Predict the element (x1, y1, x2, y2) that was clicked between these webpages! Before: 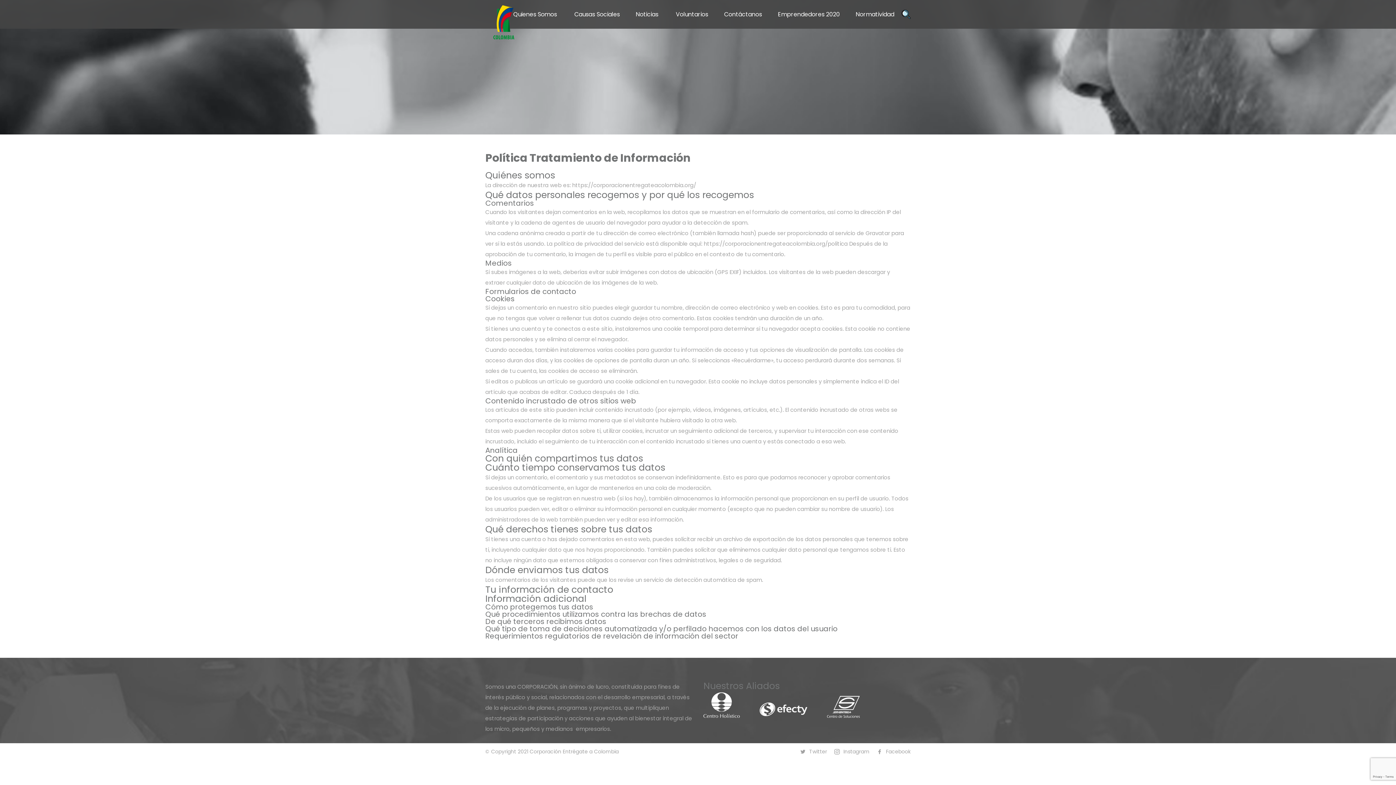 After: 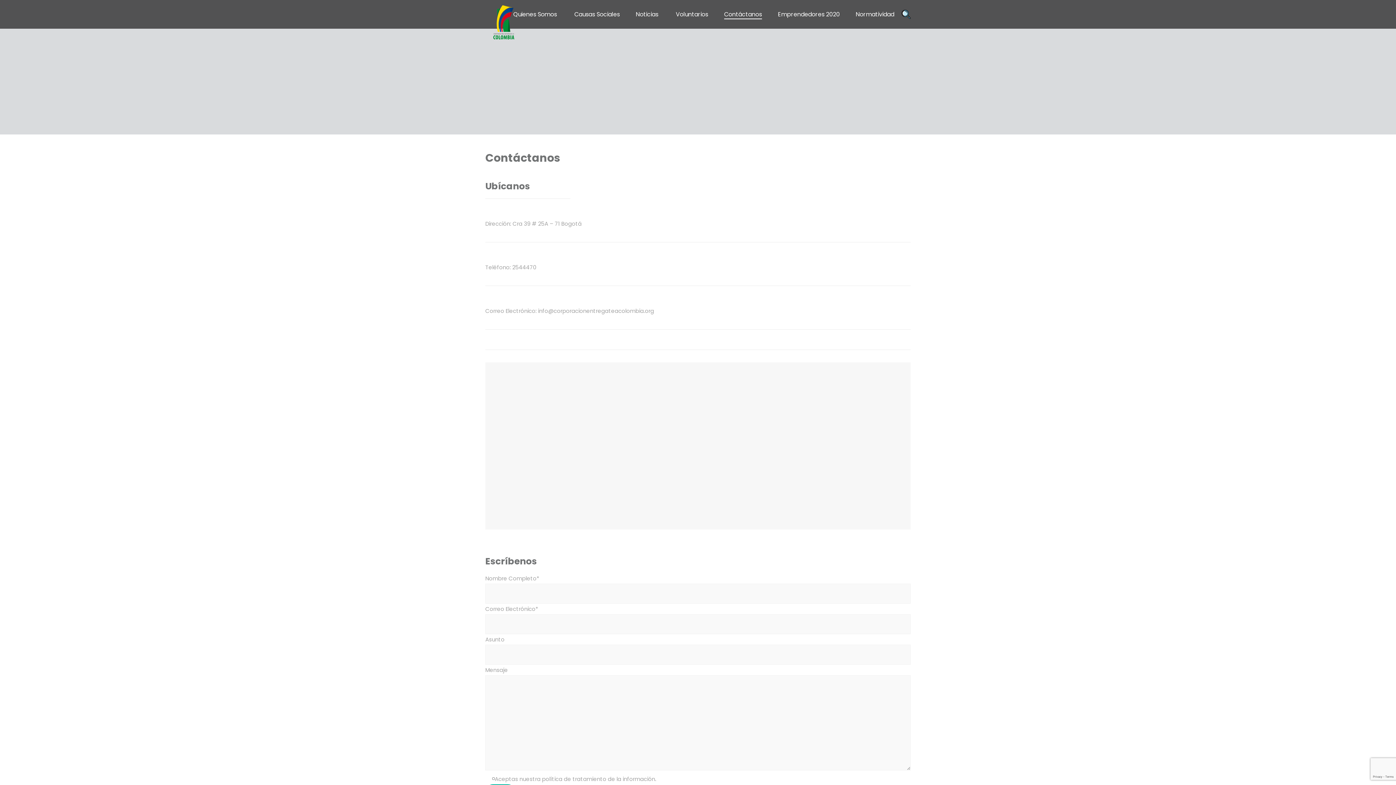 Action: bbox: (724, 10, 762, 18) label: Contáctanos